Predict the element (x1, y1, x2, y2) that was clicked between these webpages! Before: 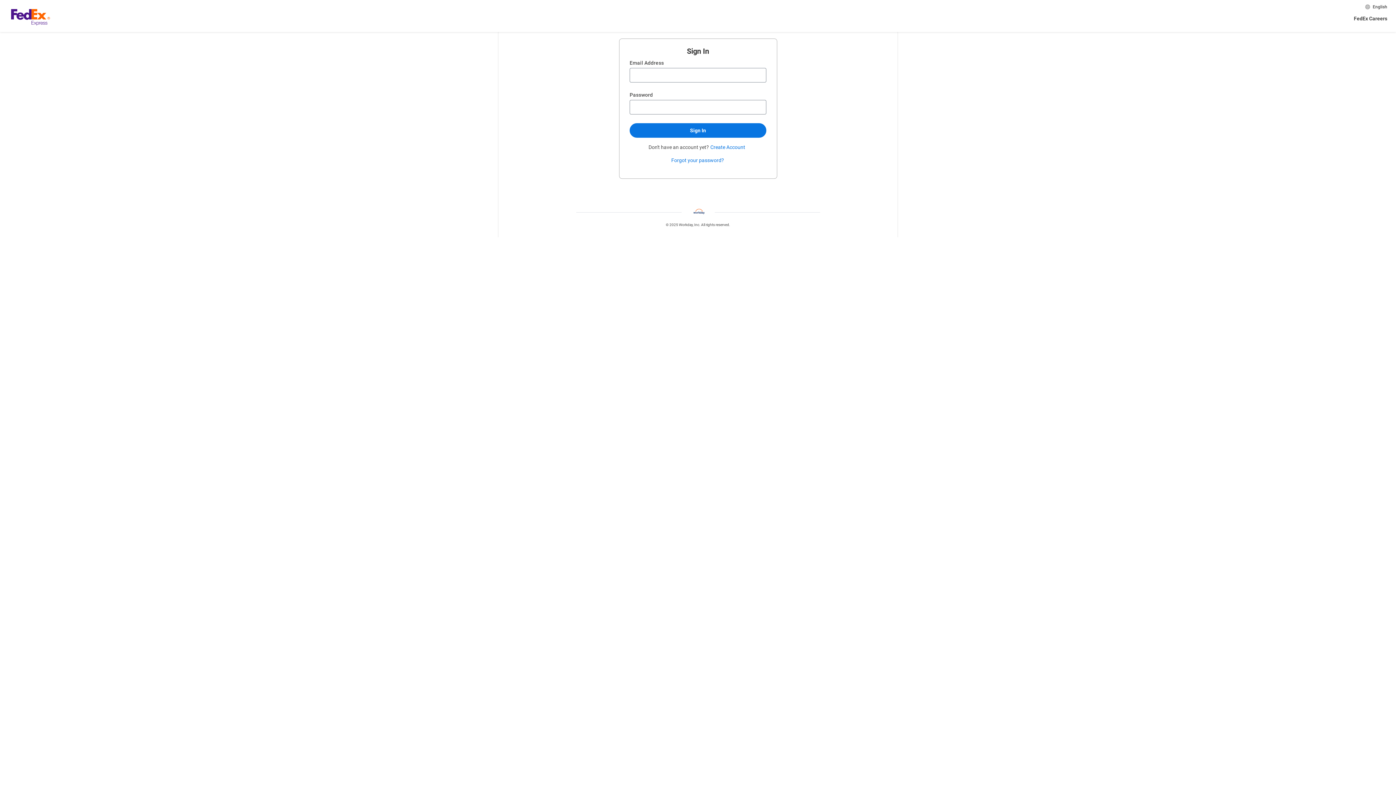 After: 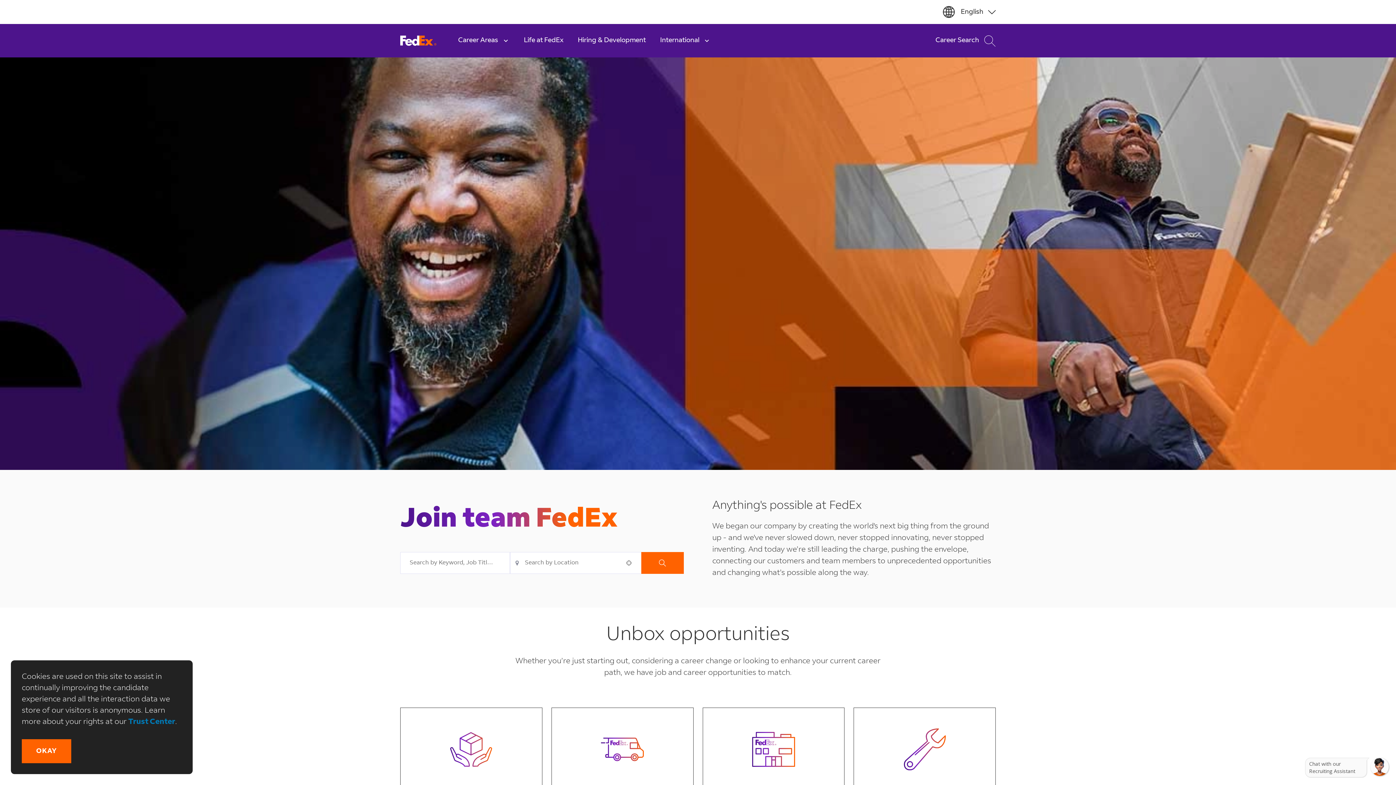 Action: bbox: (1352, 14, 1389, 22) label: FedEx Careers